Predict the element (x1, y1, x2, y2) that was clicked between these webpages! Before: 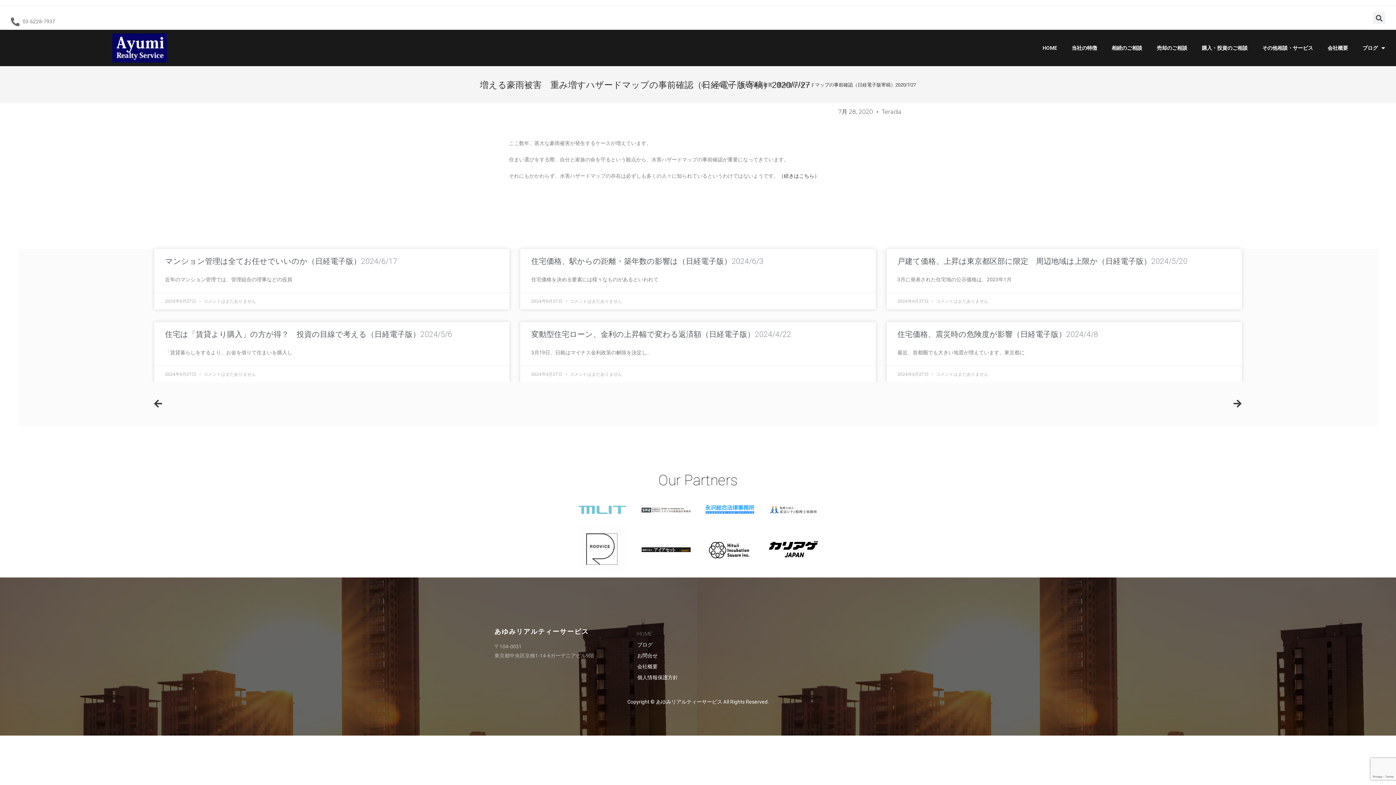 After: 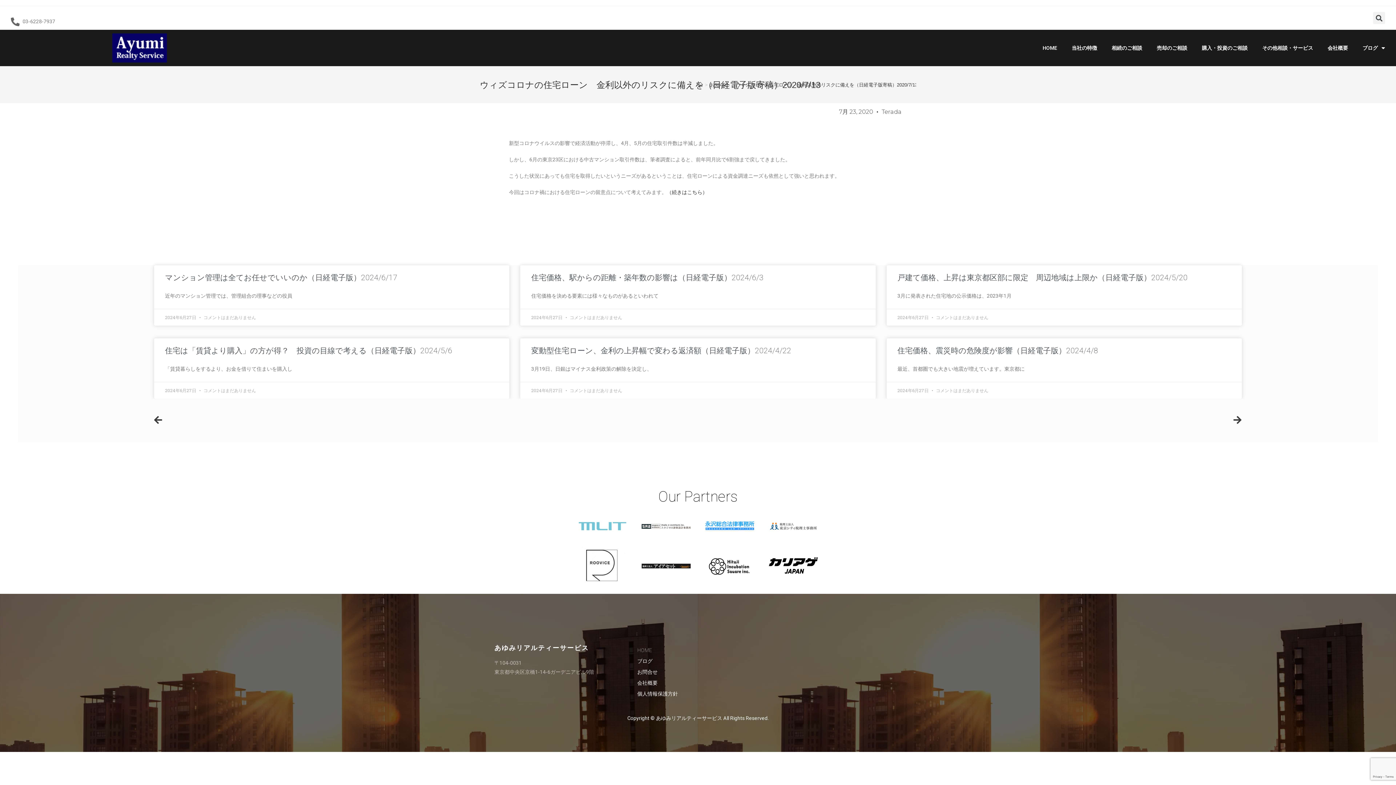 Action: label: Prev bbox: (154, 396, 698, 412)